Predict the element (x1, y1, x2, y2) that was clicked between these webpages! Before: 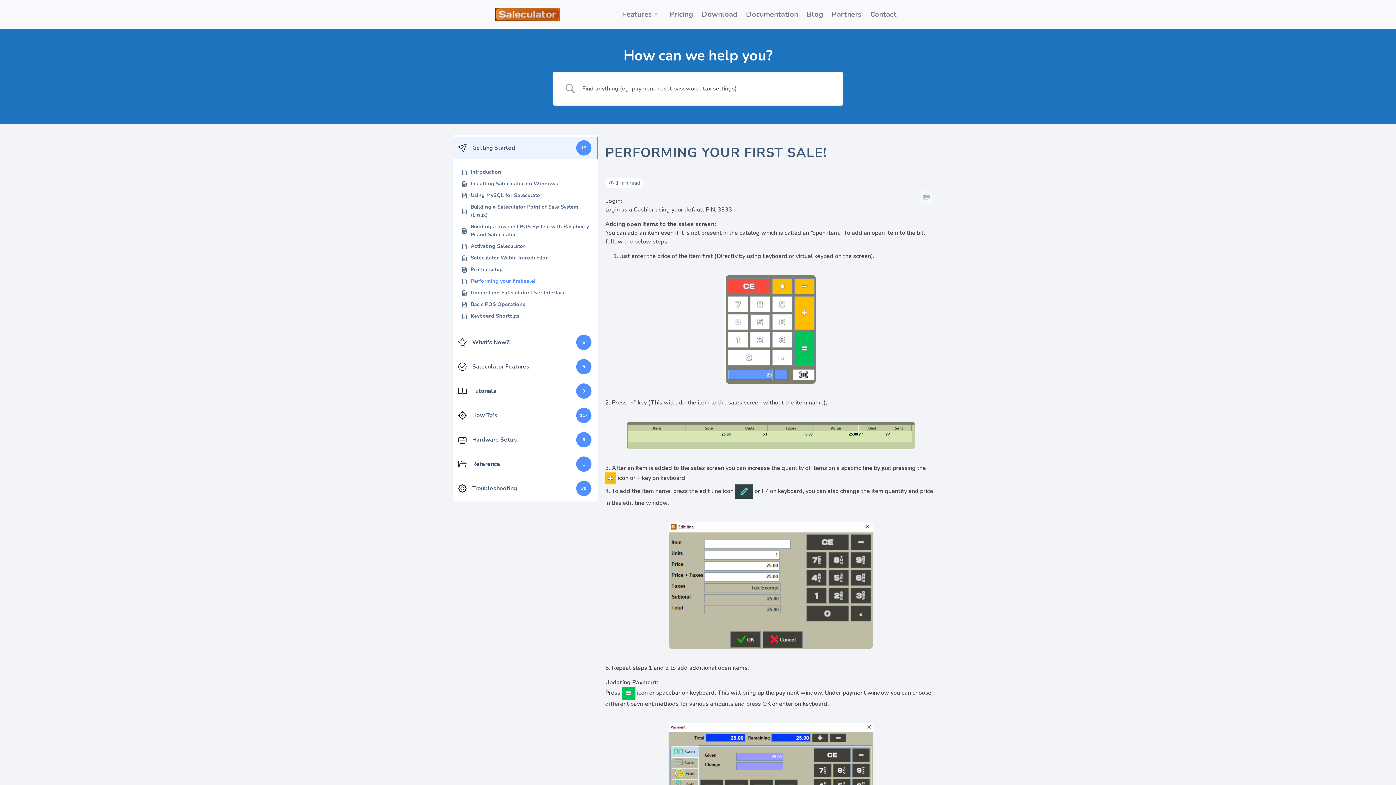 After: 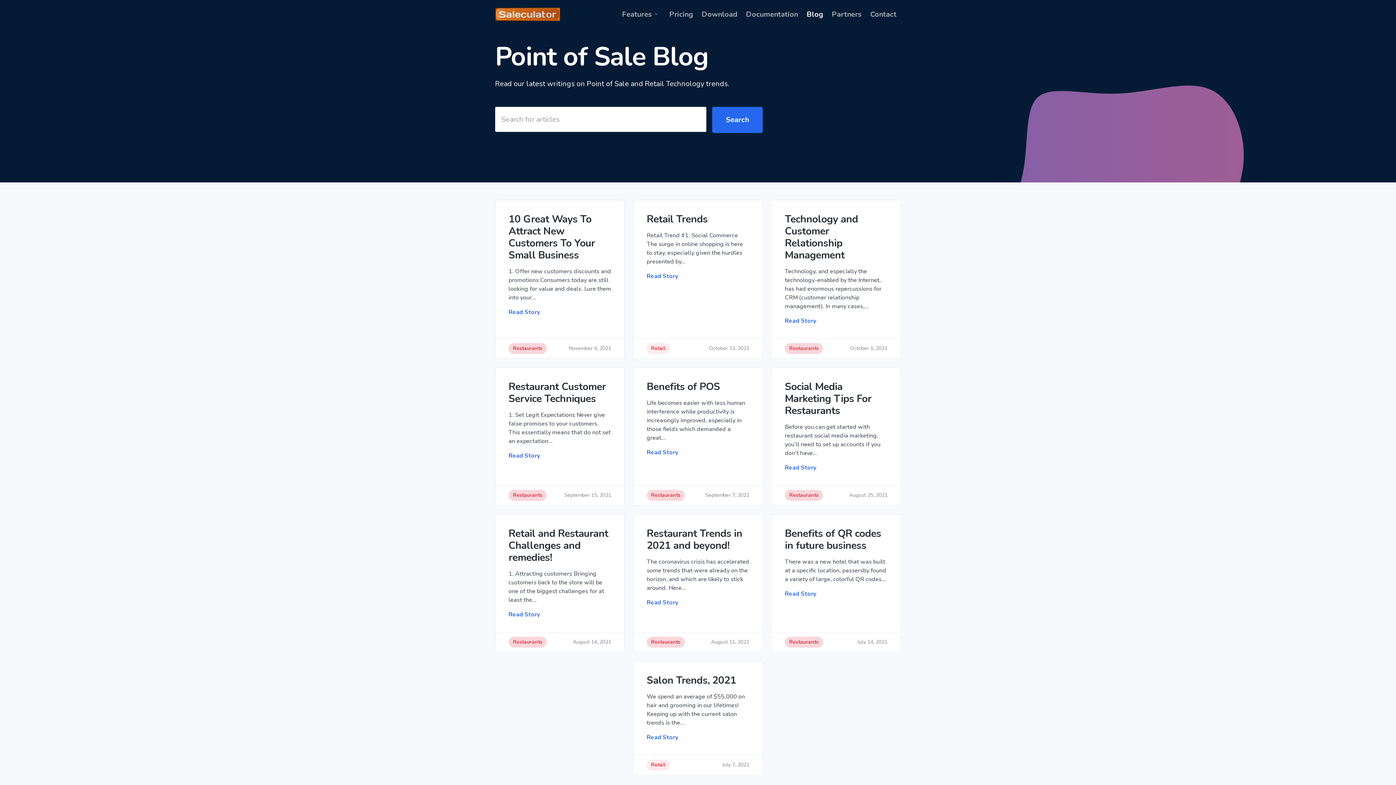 Action: bbox: (802, 6, 827, 22) label: Blog